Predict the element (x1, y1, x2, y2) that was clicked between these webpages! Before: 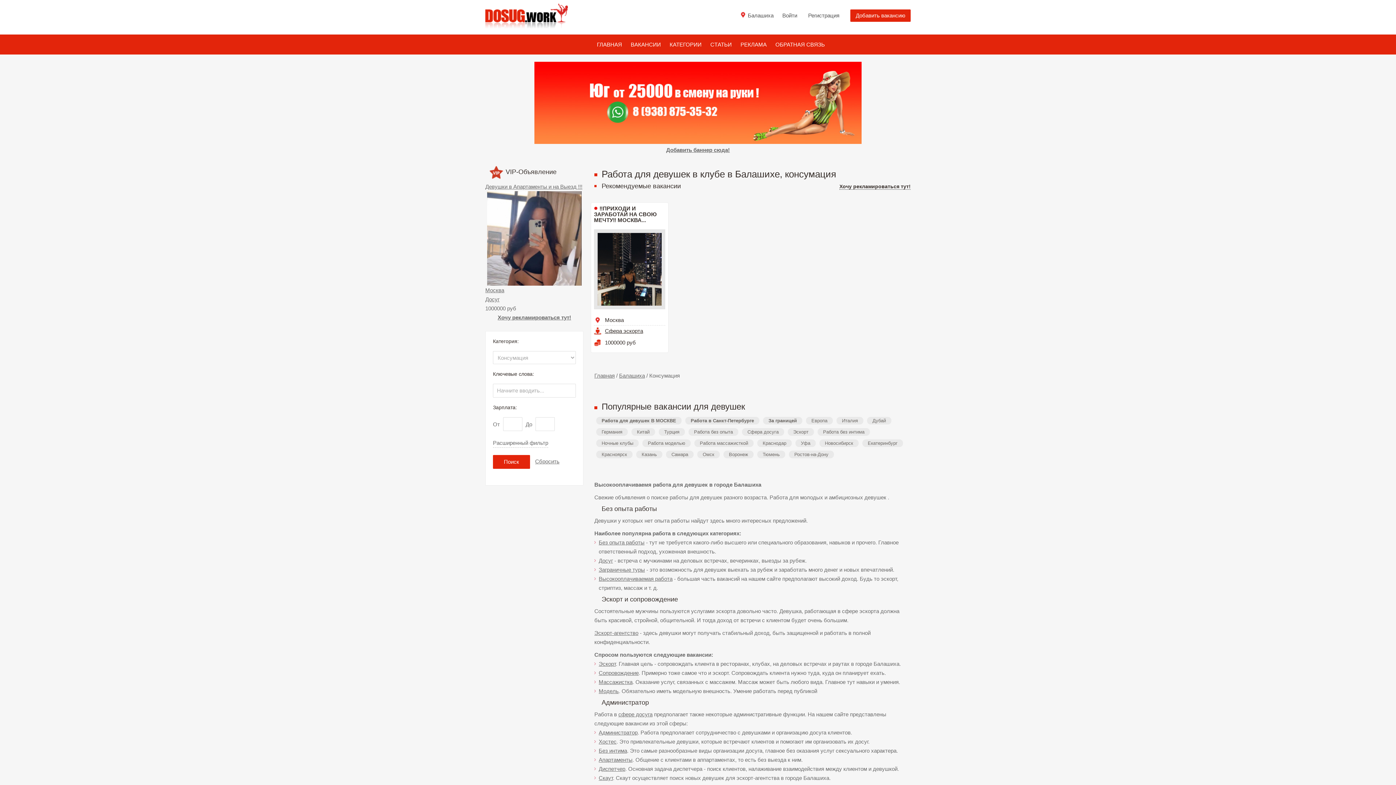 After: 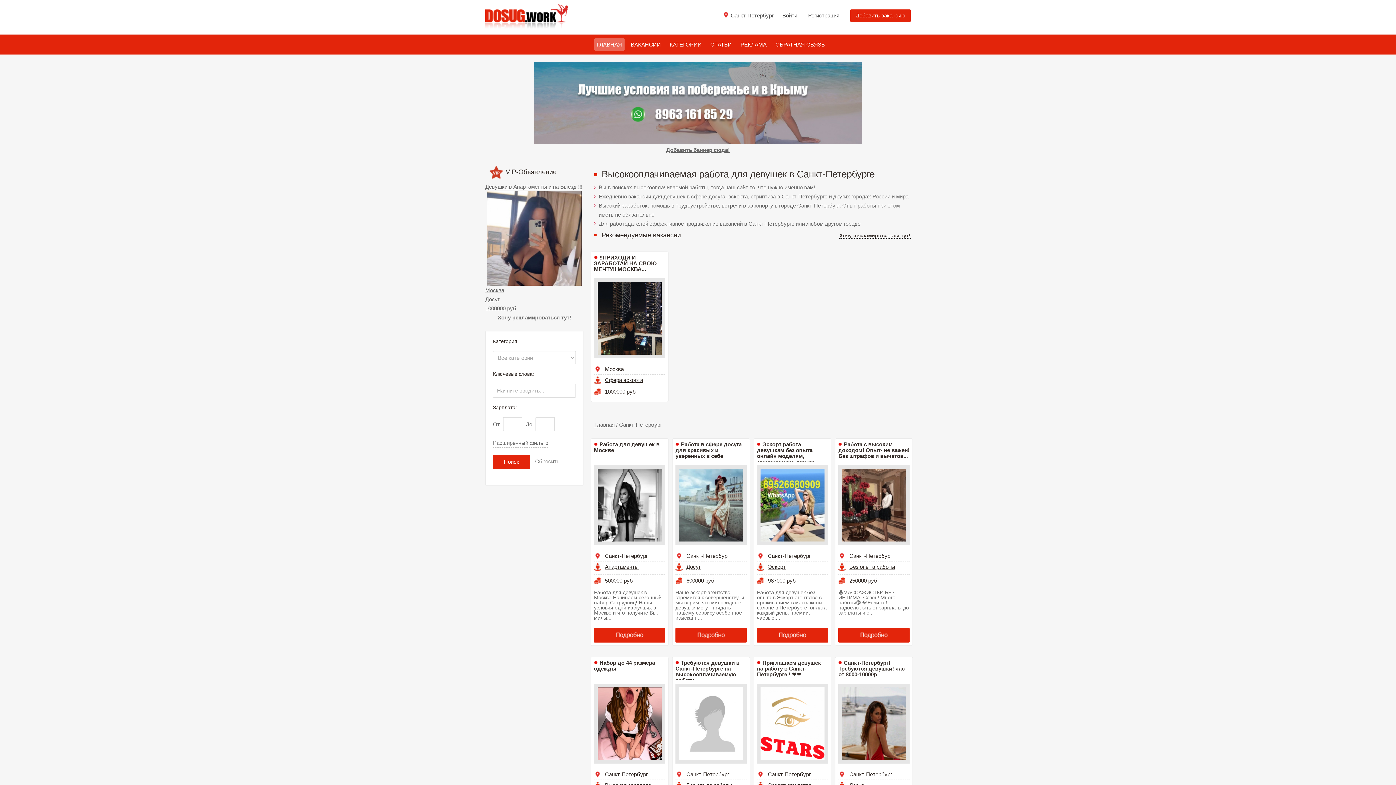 Action: bbox: (685, 417, 759, 424) label: Работа в Санкт-Петербурге